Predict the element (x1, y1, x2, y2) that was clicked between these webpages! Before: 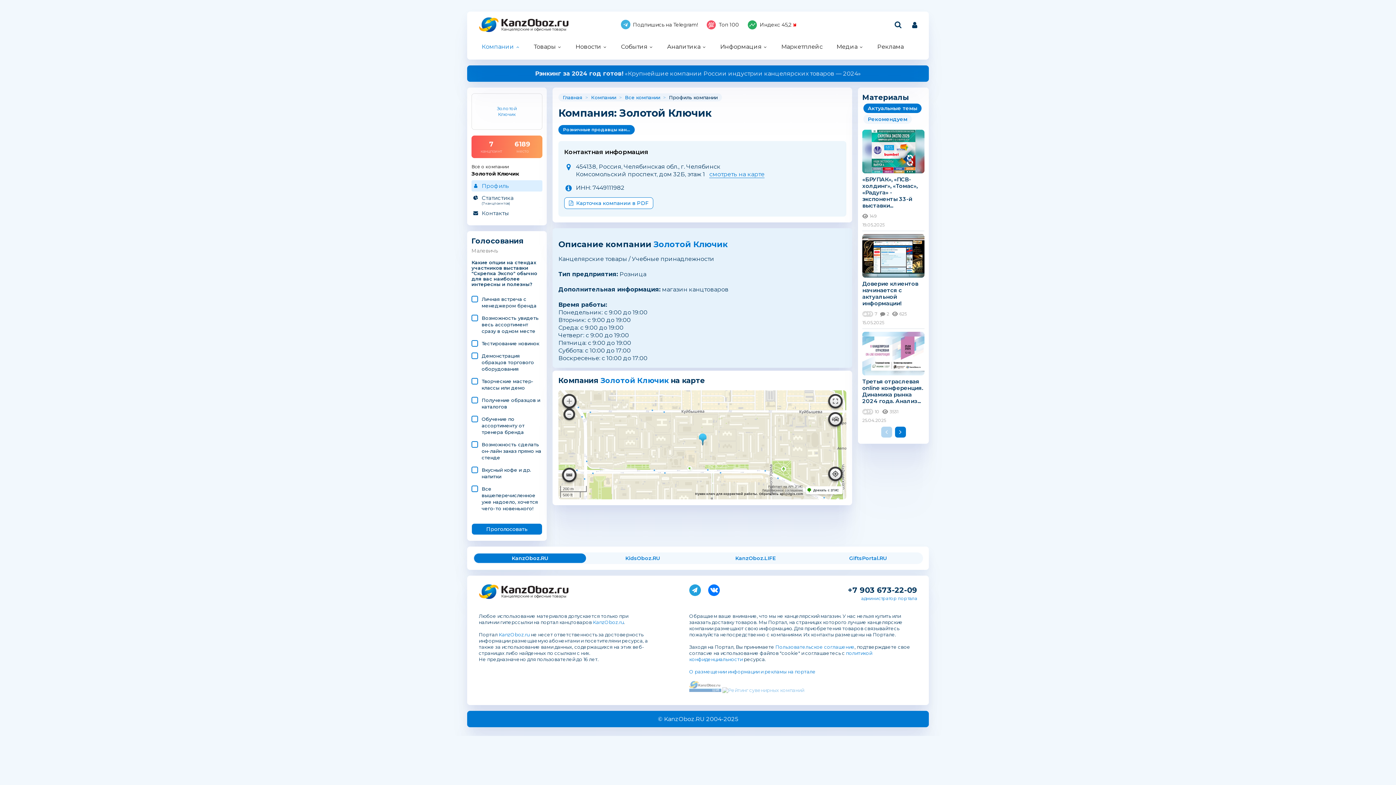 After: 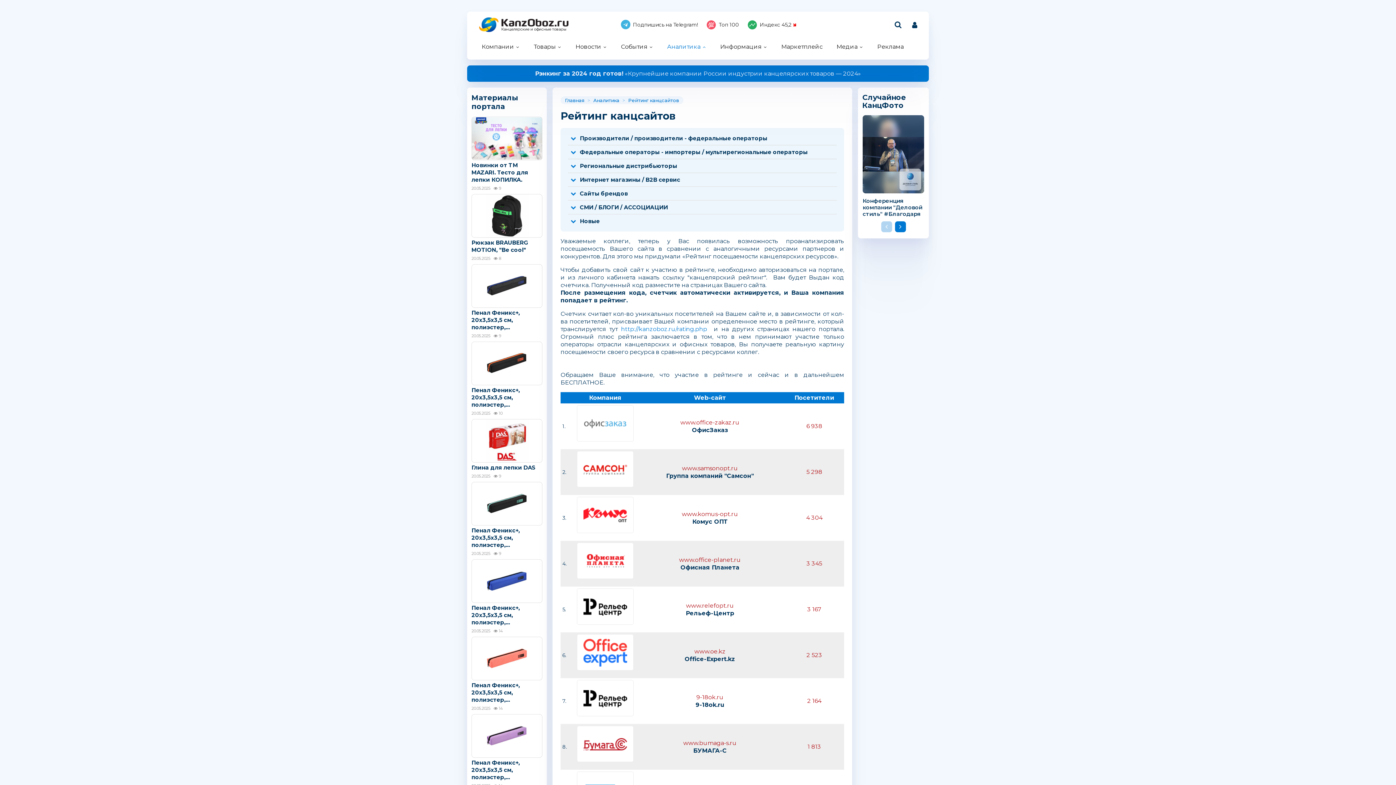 Action: bbox: (689, 687, 721, 693)